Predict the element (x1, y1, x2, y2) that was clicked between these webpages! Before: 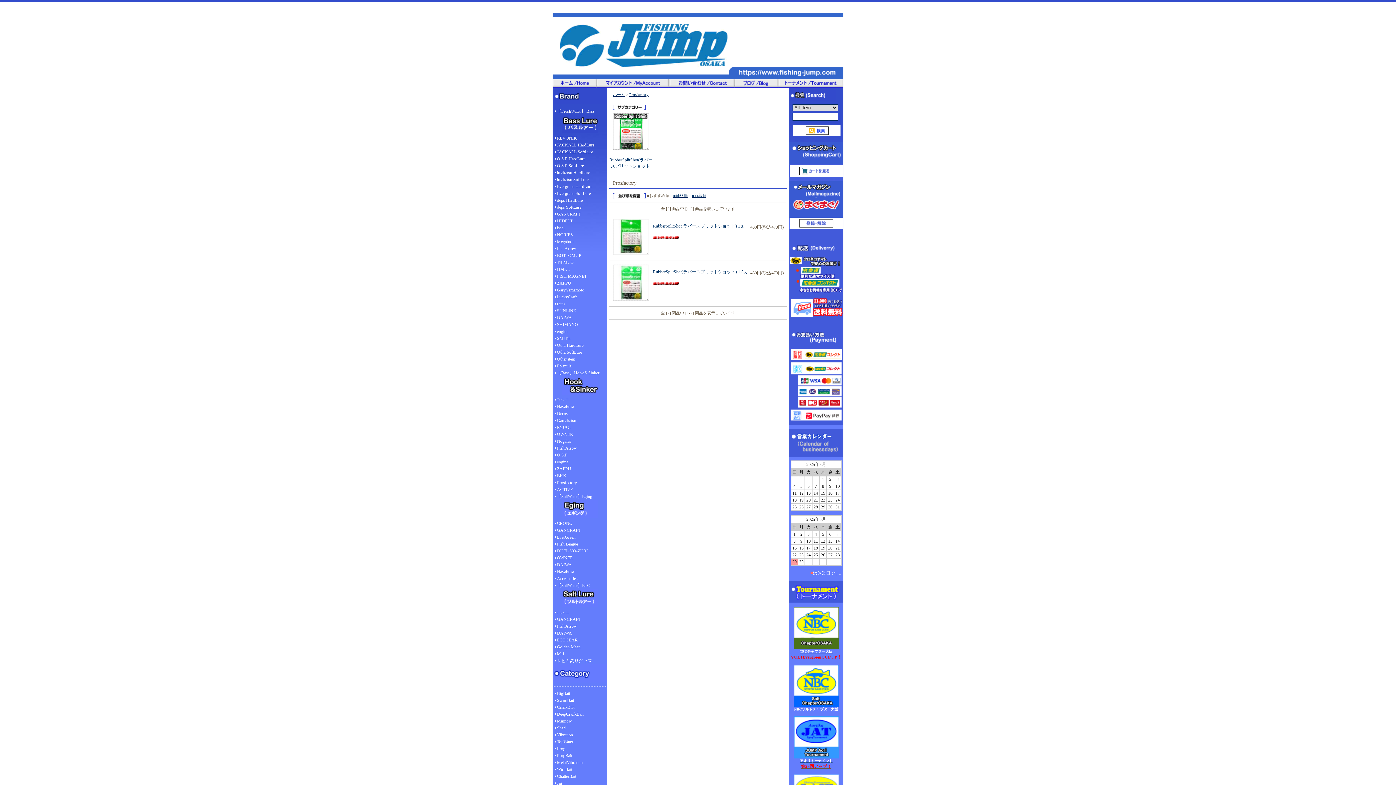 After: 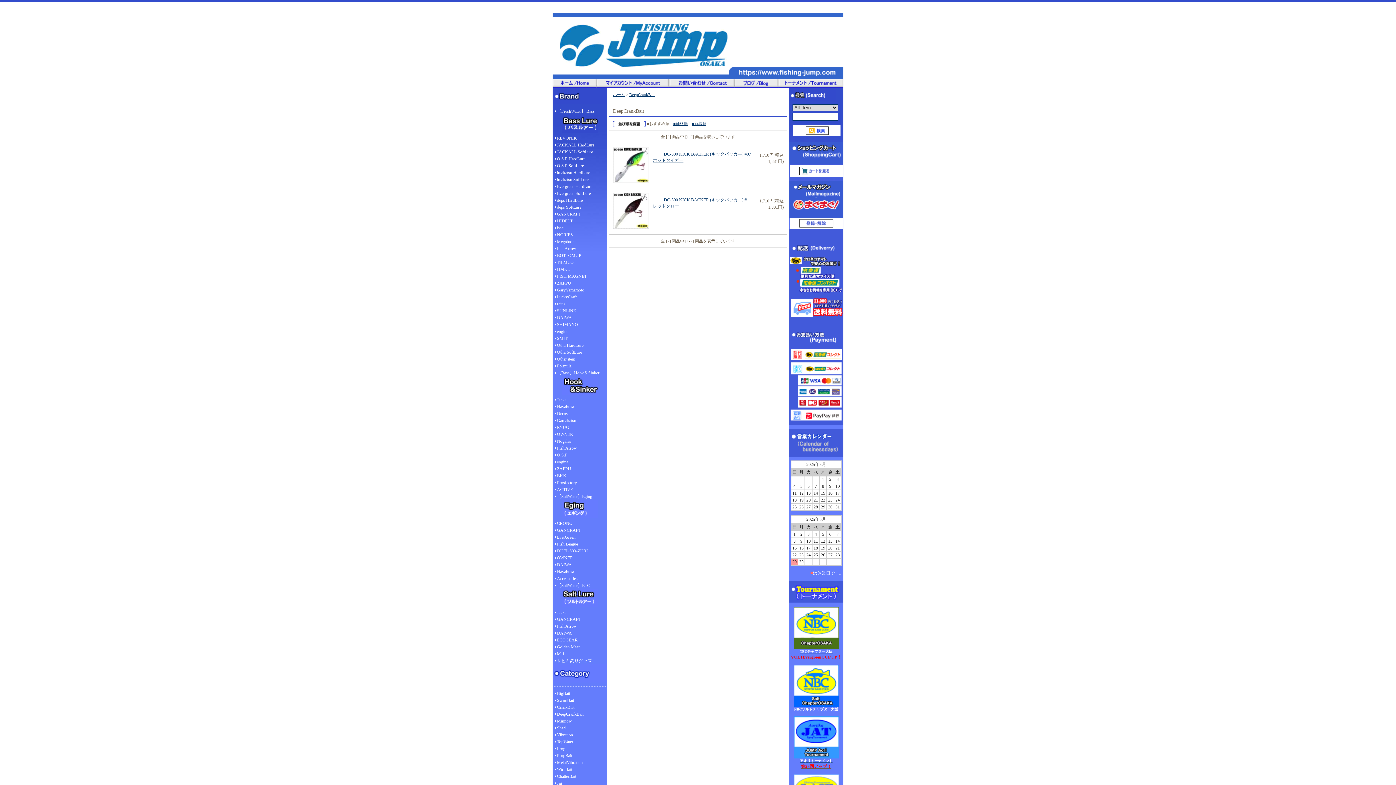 Action: label: DeepCrankBait bbox: (552, 711, 607, 718)